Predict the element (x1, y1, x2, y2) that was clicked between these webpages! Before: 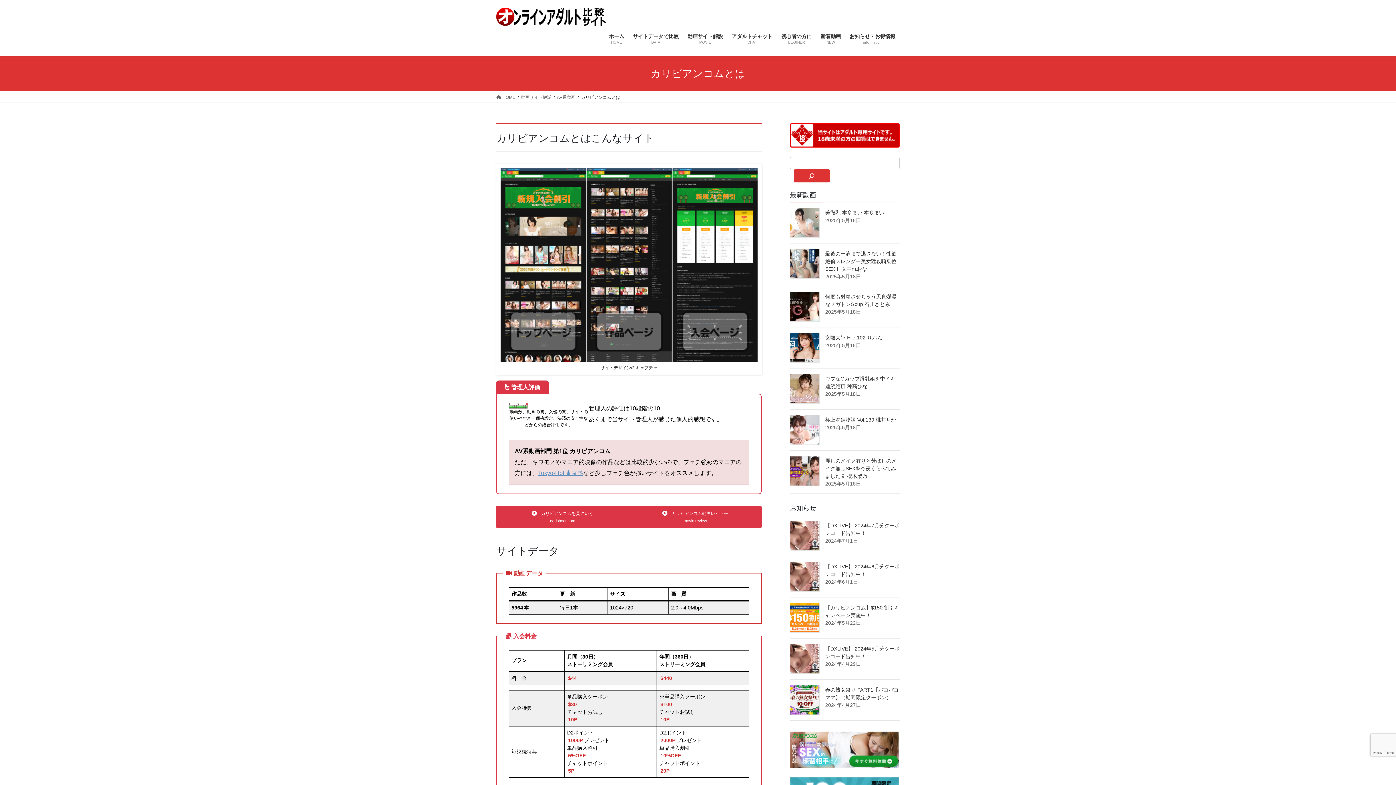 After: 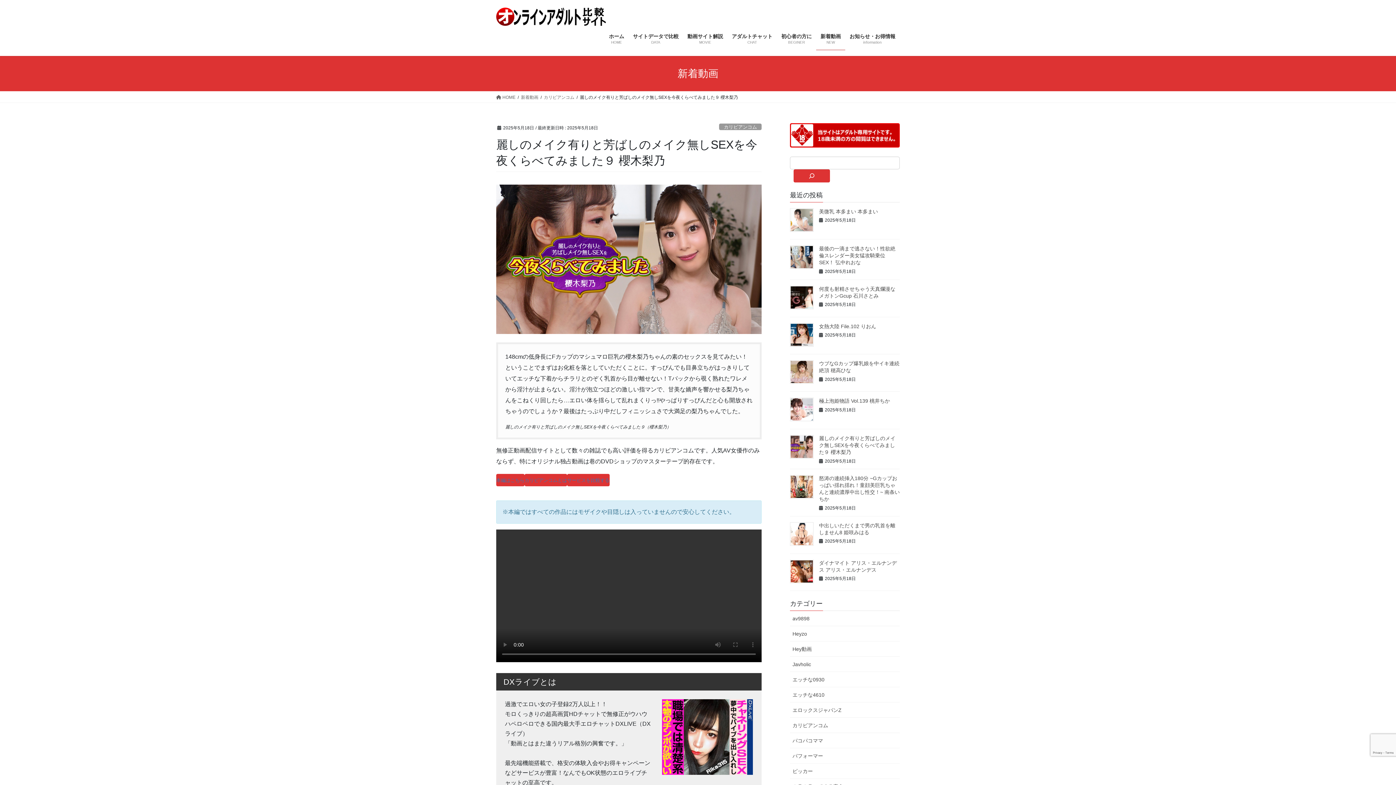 Action: bbox: (790, 456, 820, 486)